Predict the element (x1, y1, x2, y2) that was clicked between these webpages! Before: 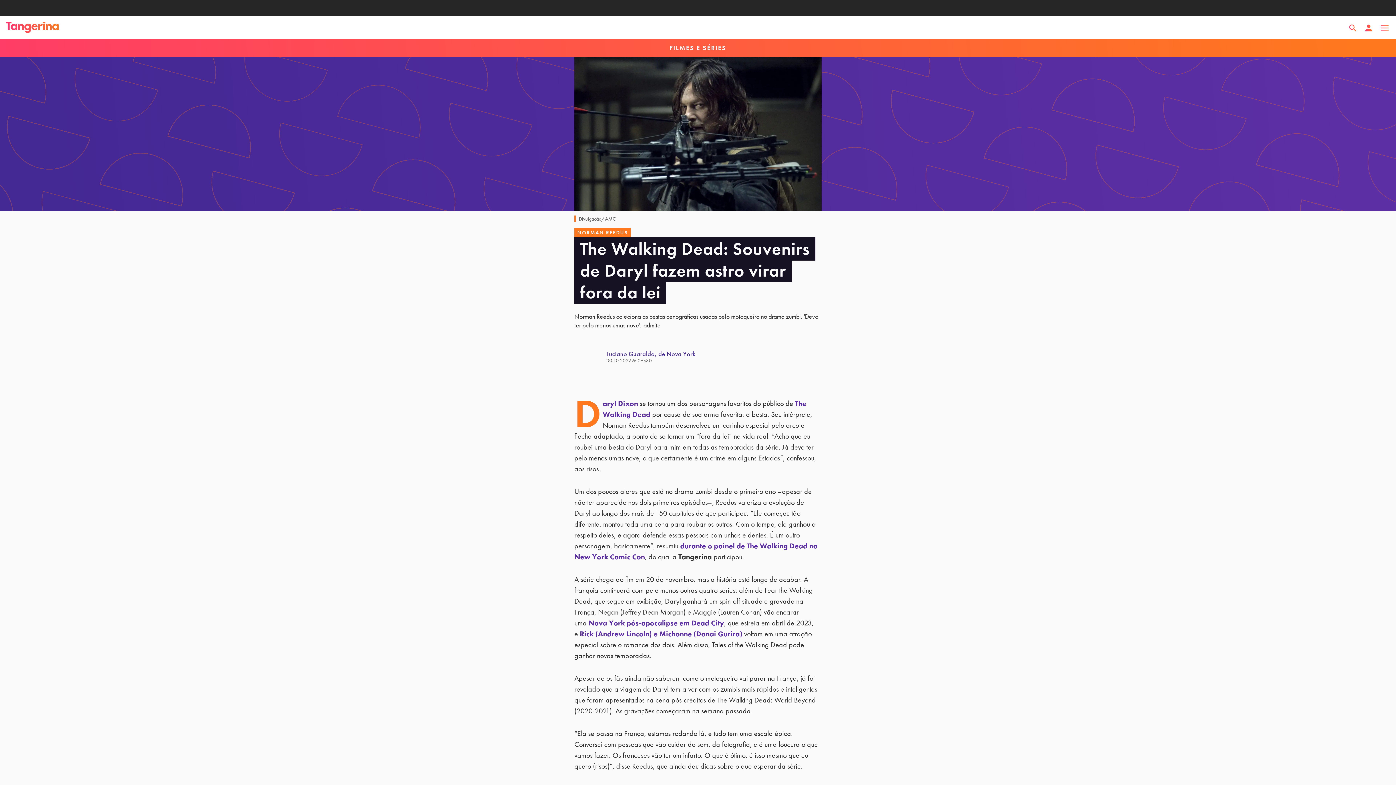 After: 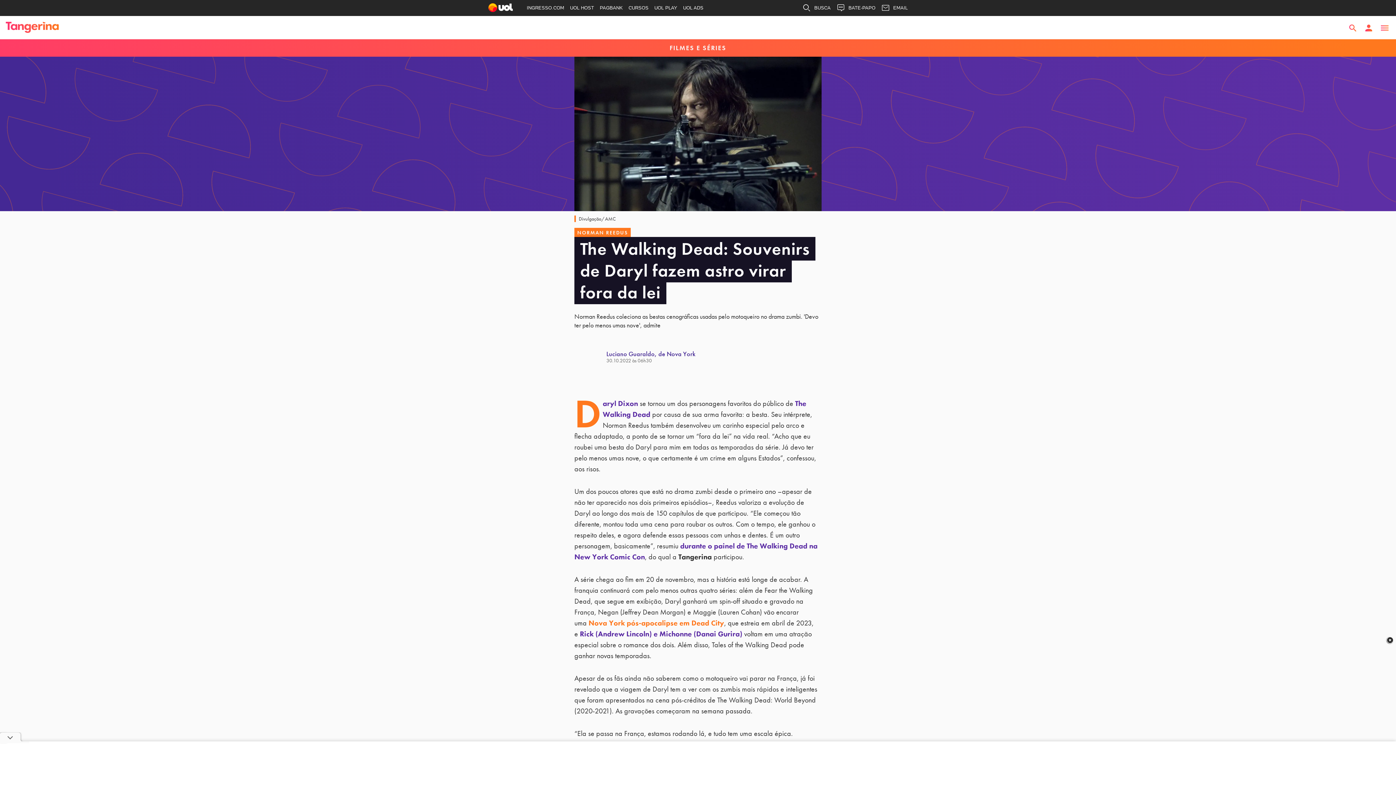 Action: bbox: (588, 618, 724, 628) label: Nova York pós-apocalipse em Dead City